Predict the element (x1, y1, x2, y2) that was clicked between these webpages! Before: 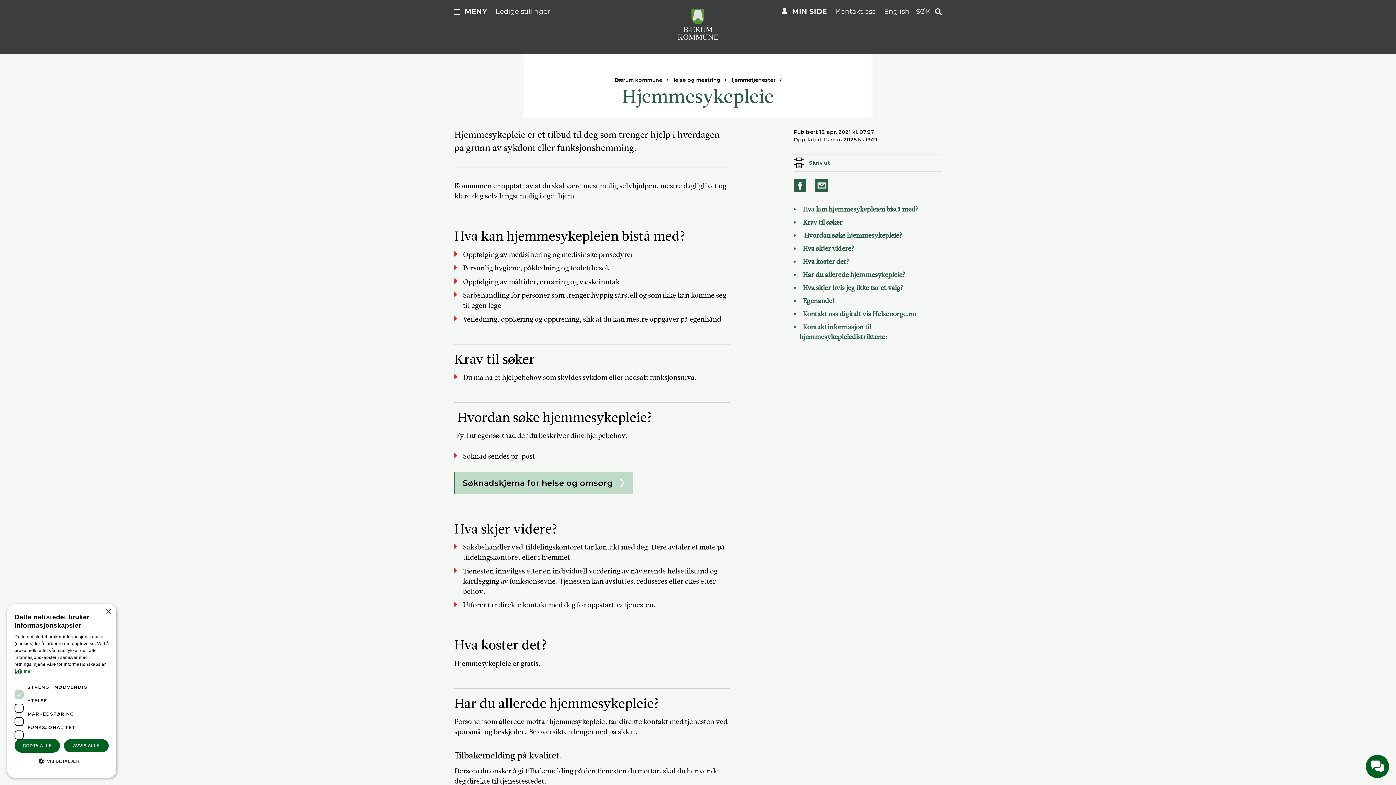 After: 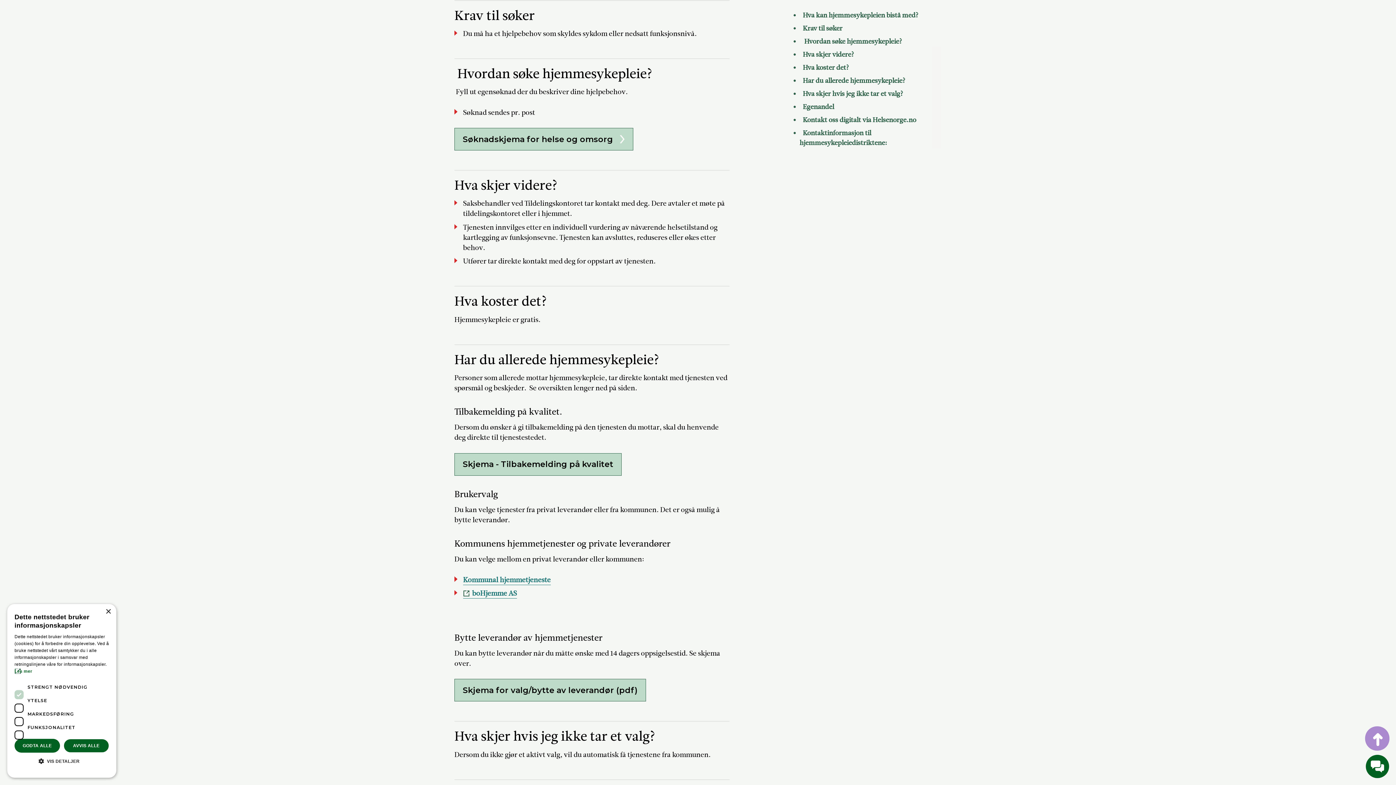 Action: bbox: (803, 217, 842, 227) label: Krav til søker